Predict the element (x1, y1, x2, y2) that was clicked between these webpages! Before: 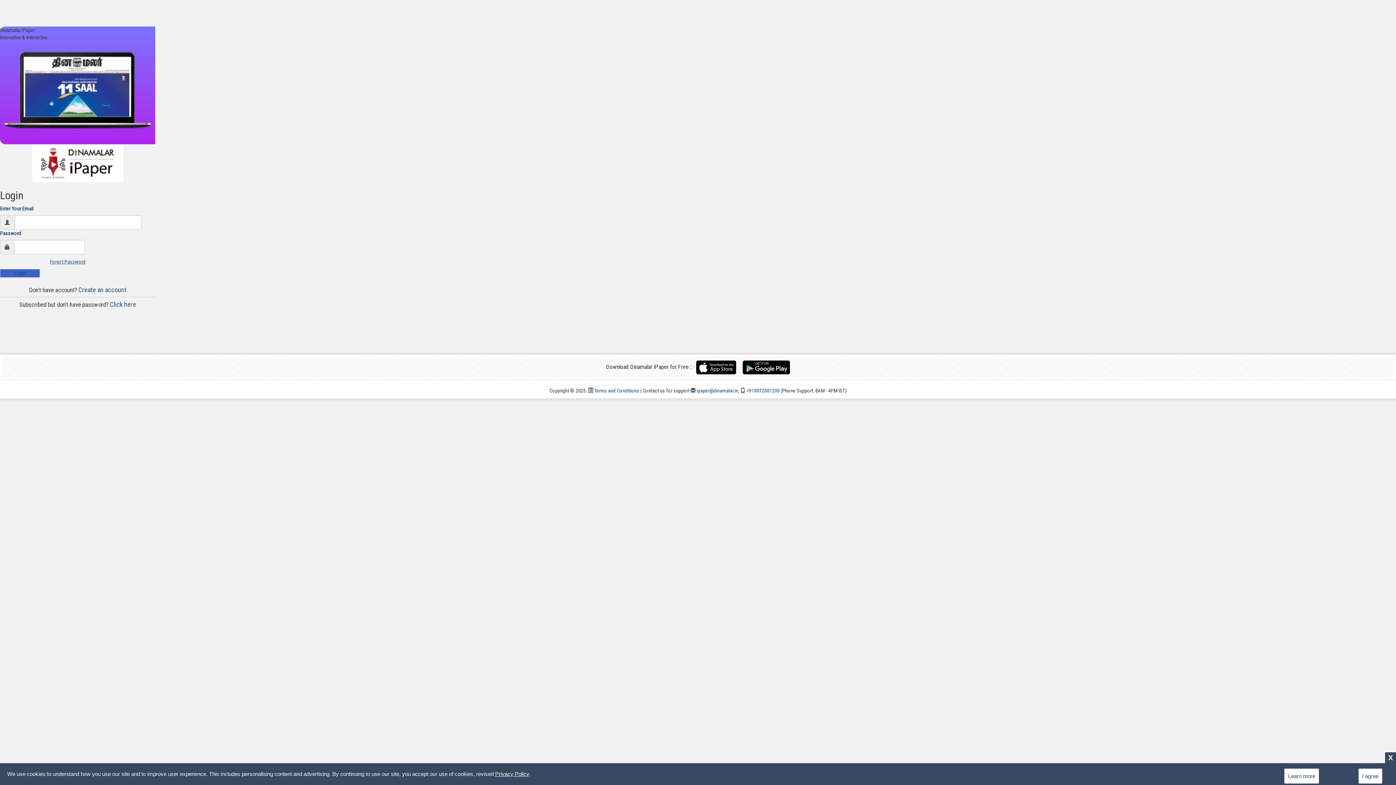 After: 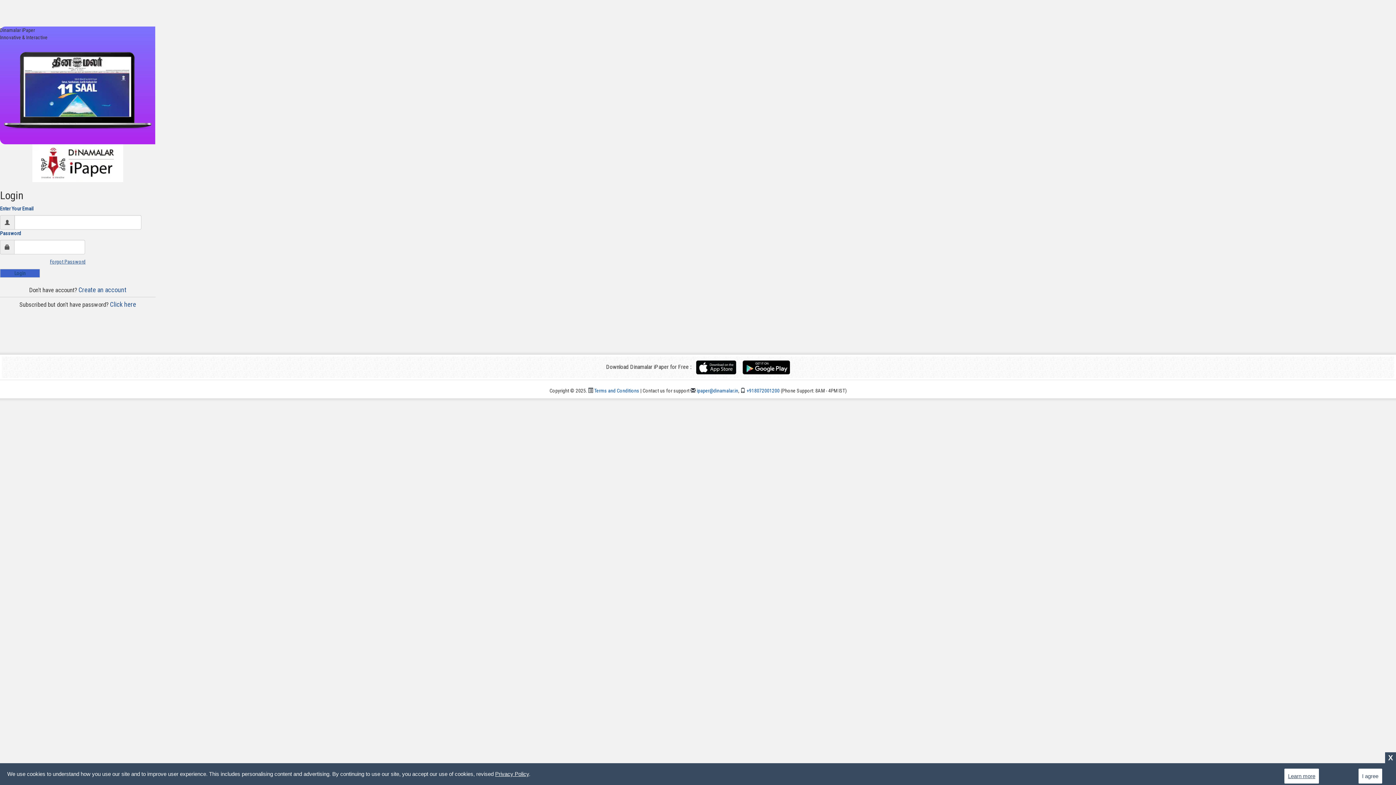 Action: label: Learn more bbox: (1284, 769, 1319, 784)